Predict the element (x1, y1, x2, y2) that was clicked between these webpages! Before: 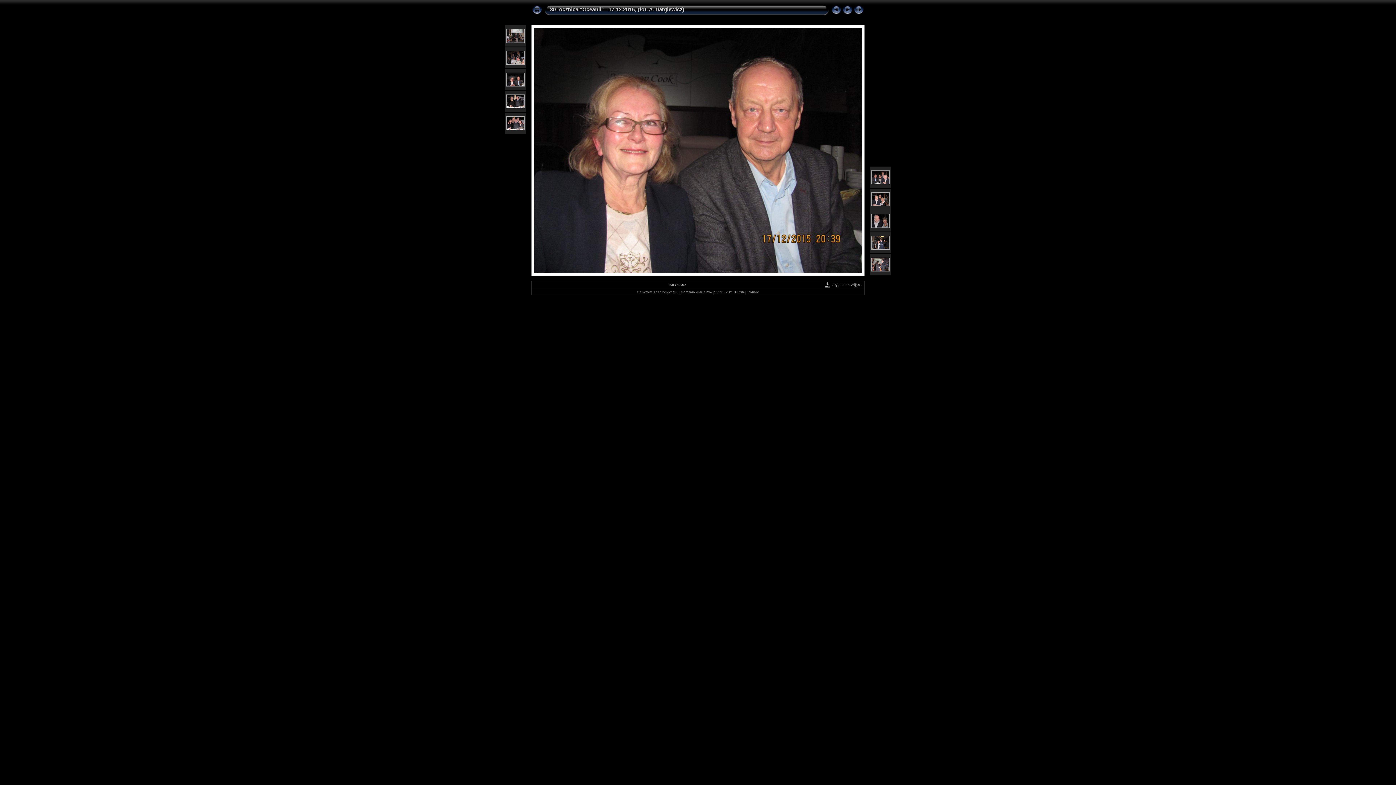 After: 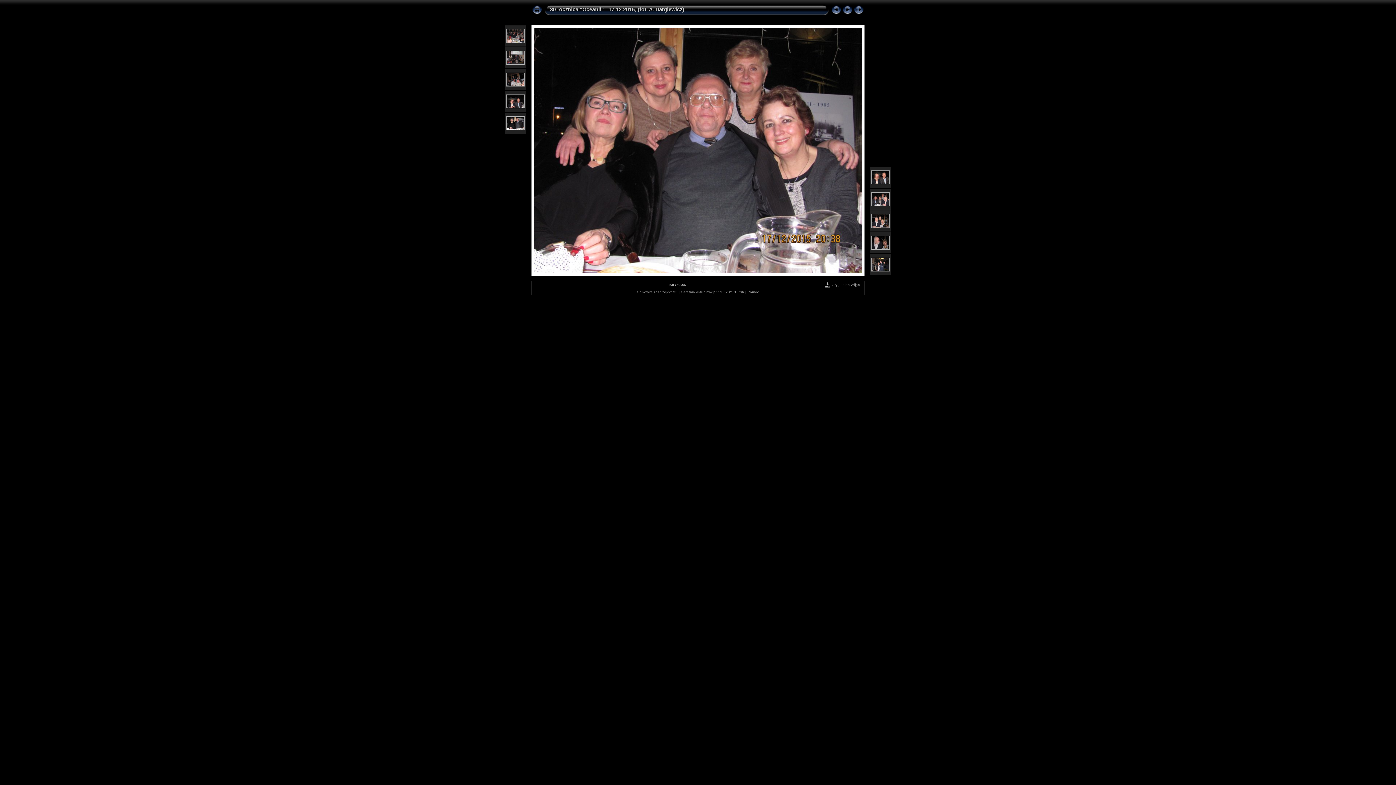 Action: bbox: (506, 126, 524, 131)